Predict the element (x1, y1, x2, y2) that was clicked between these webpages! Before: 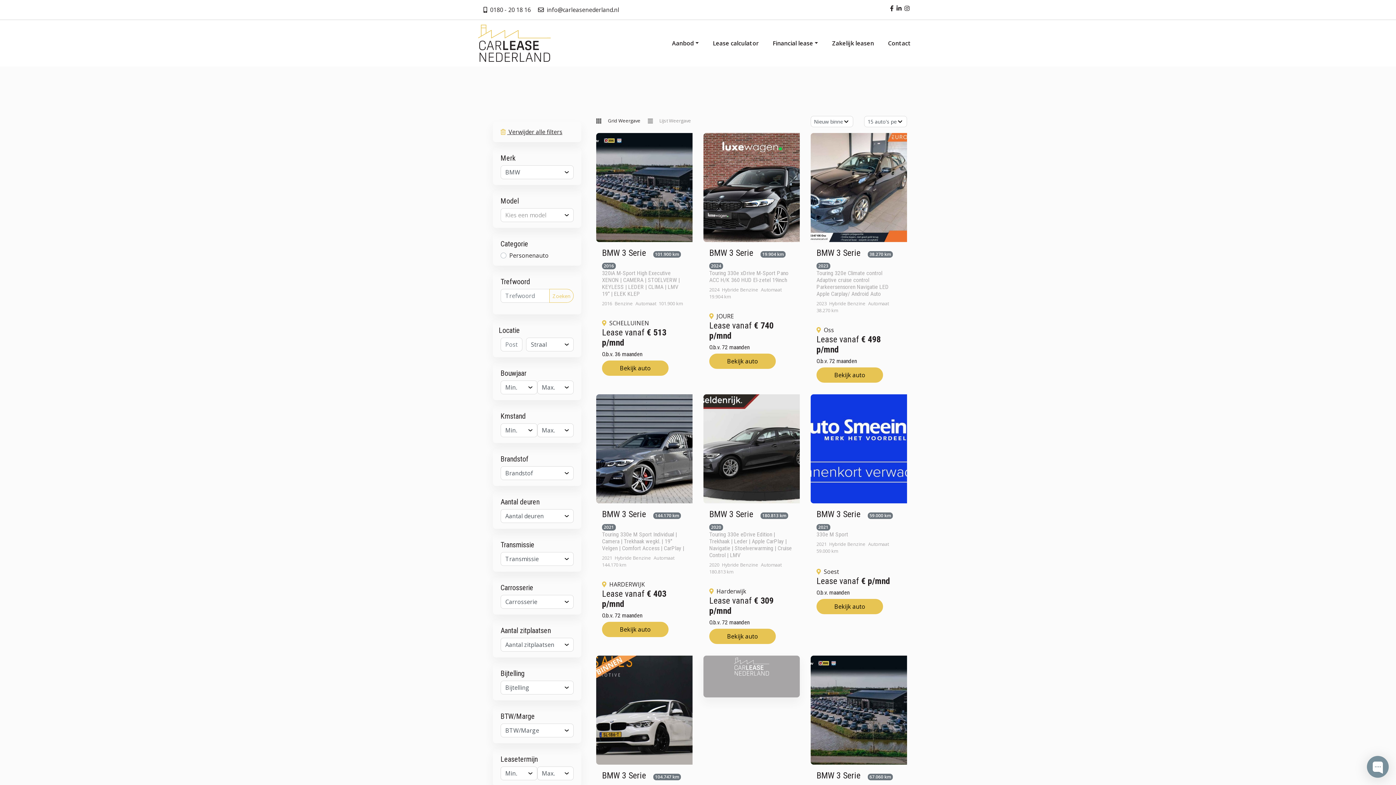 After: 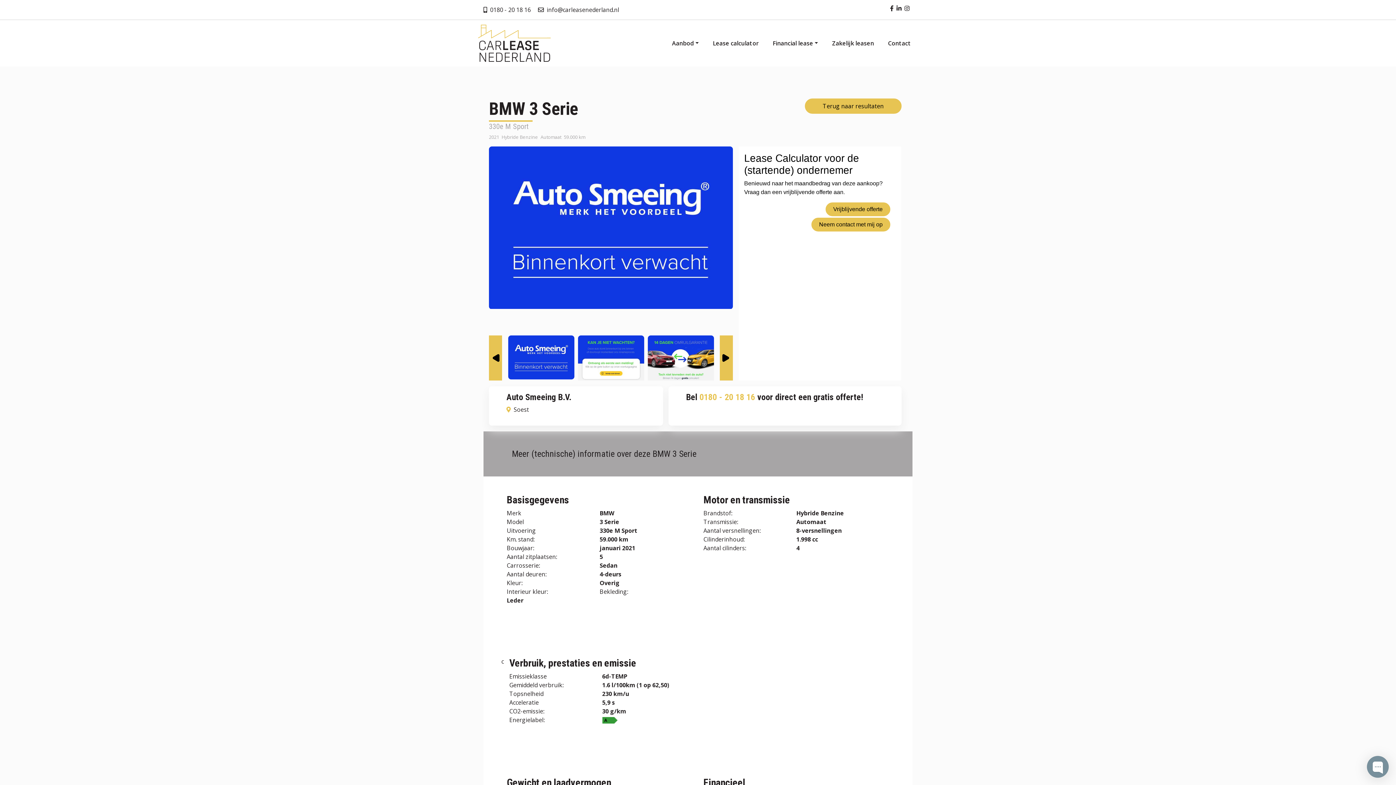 Action: bbox: (810, 444, 907, 452) label: 
                                
                            